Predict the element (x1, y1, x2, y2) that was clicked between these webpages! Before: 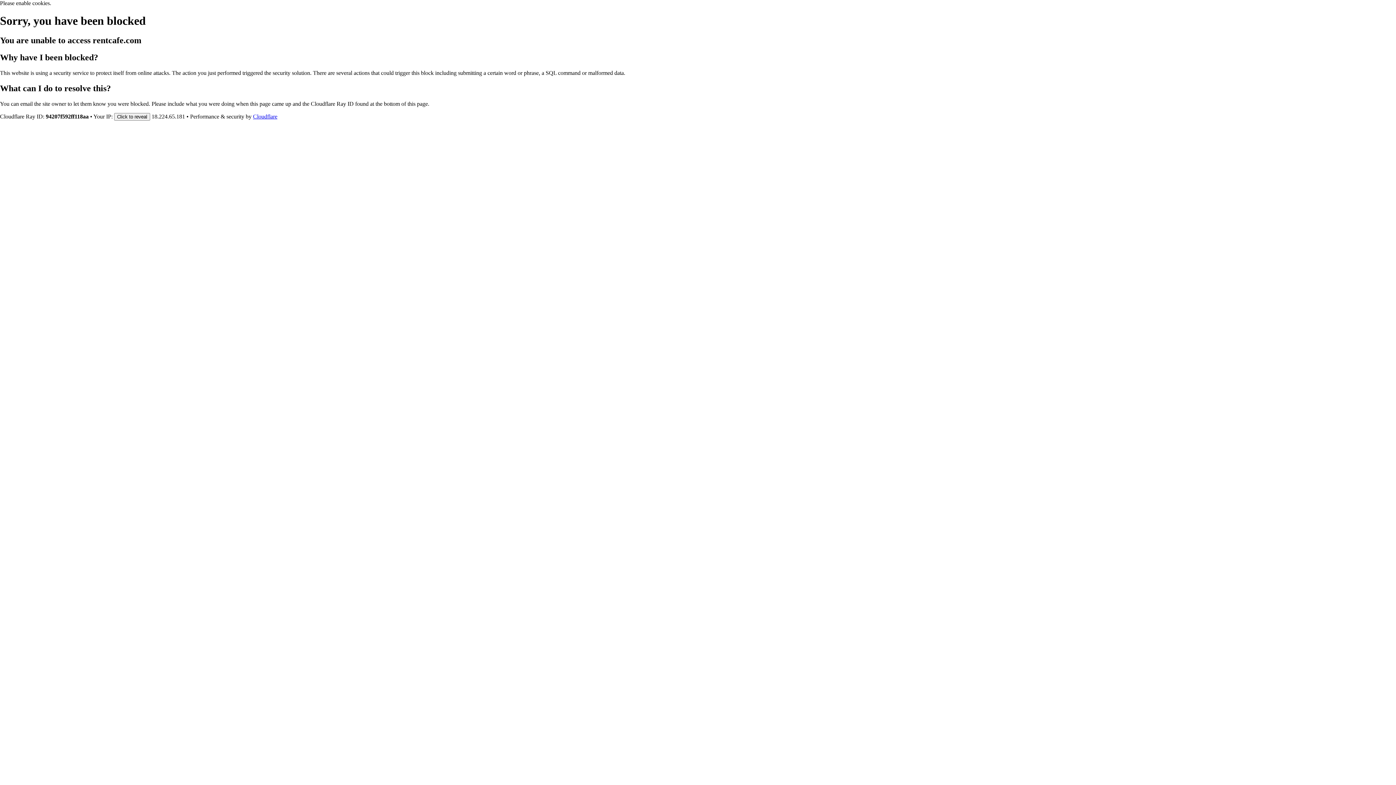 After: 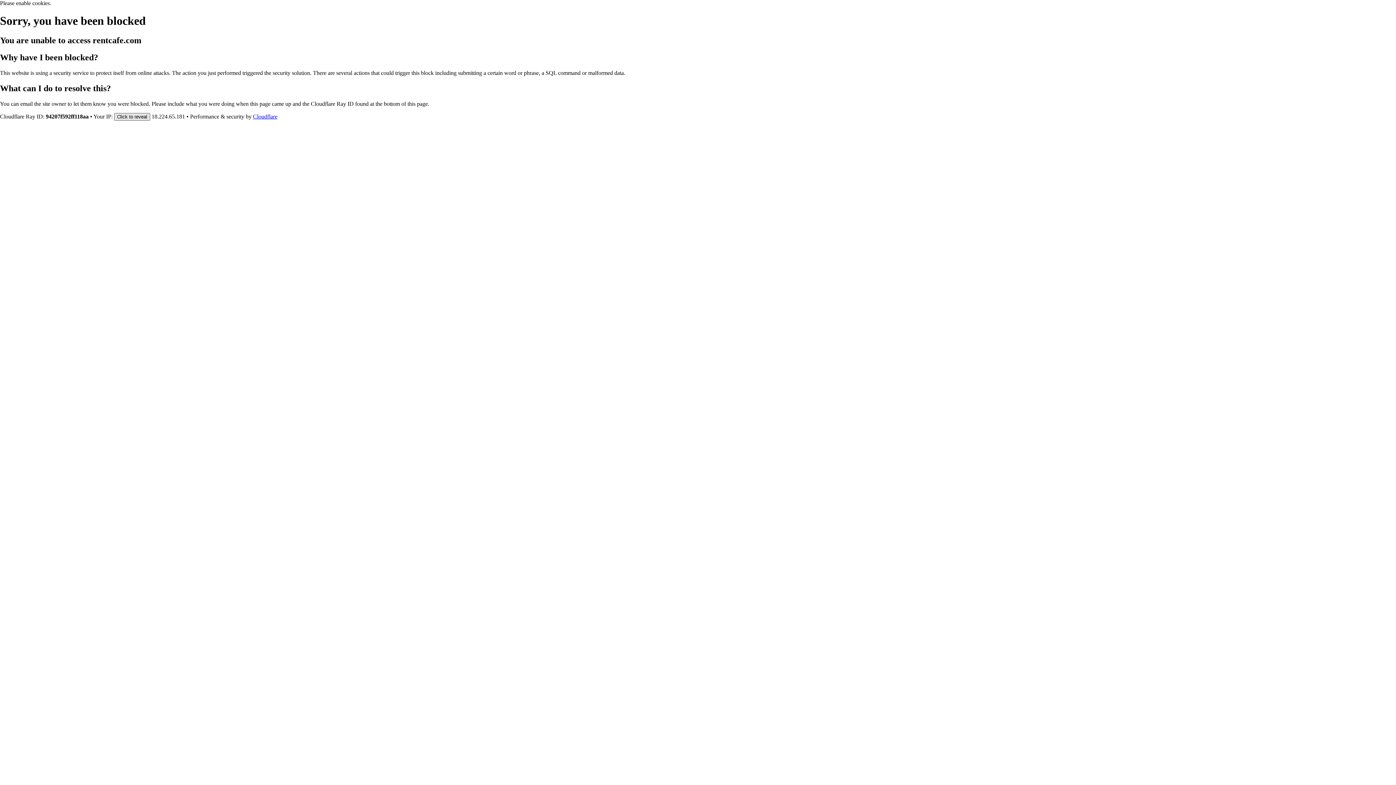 Action: bbox: (114, 112, 150, 120) label: Click to reveal